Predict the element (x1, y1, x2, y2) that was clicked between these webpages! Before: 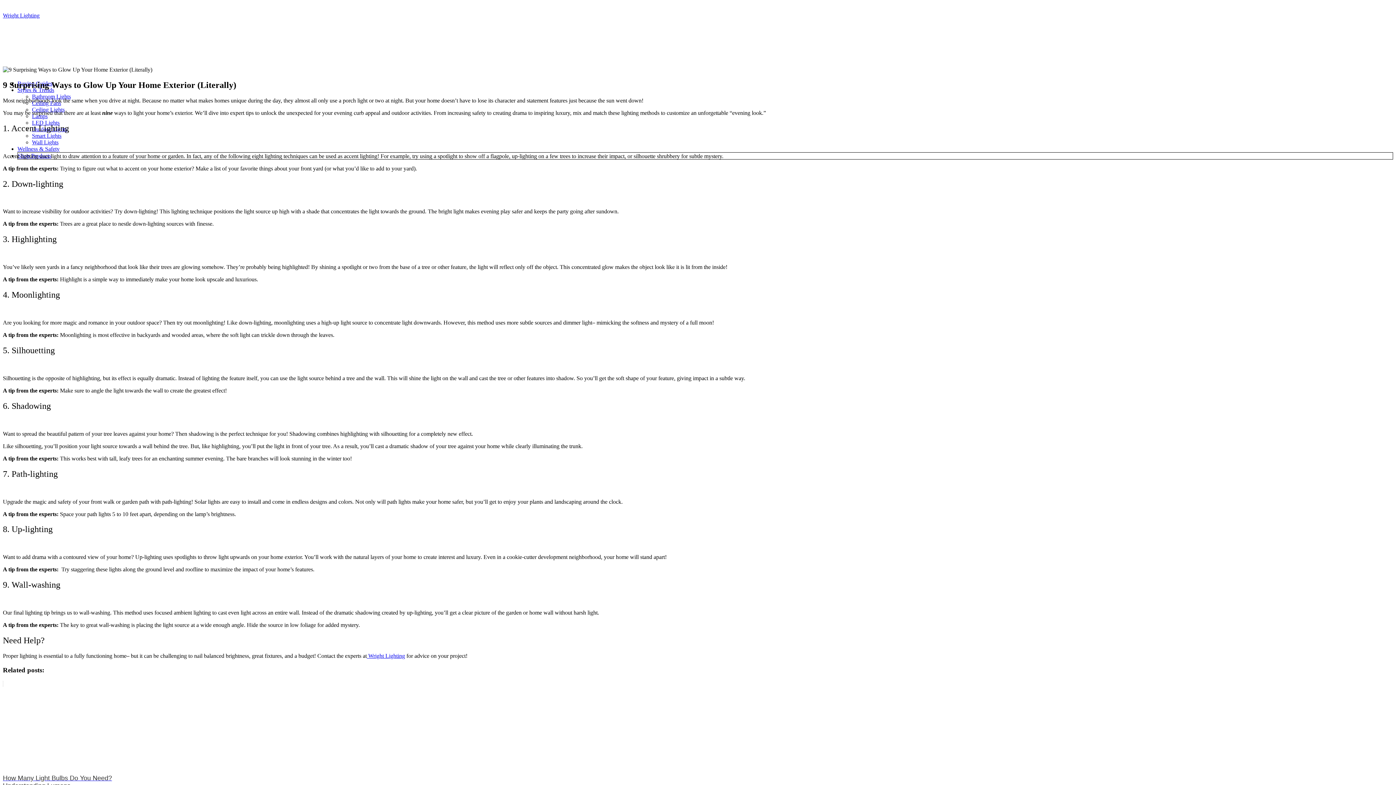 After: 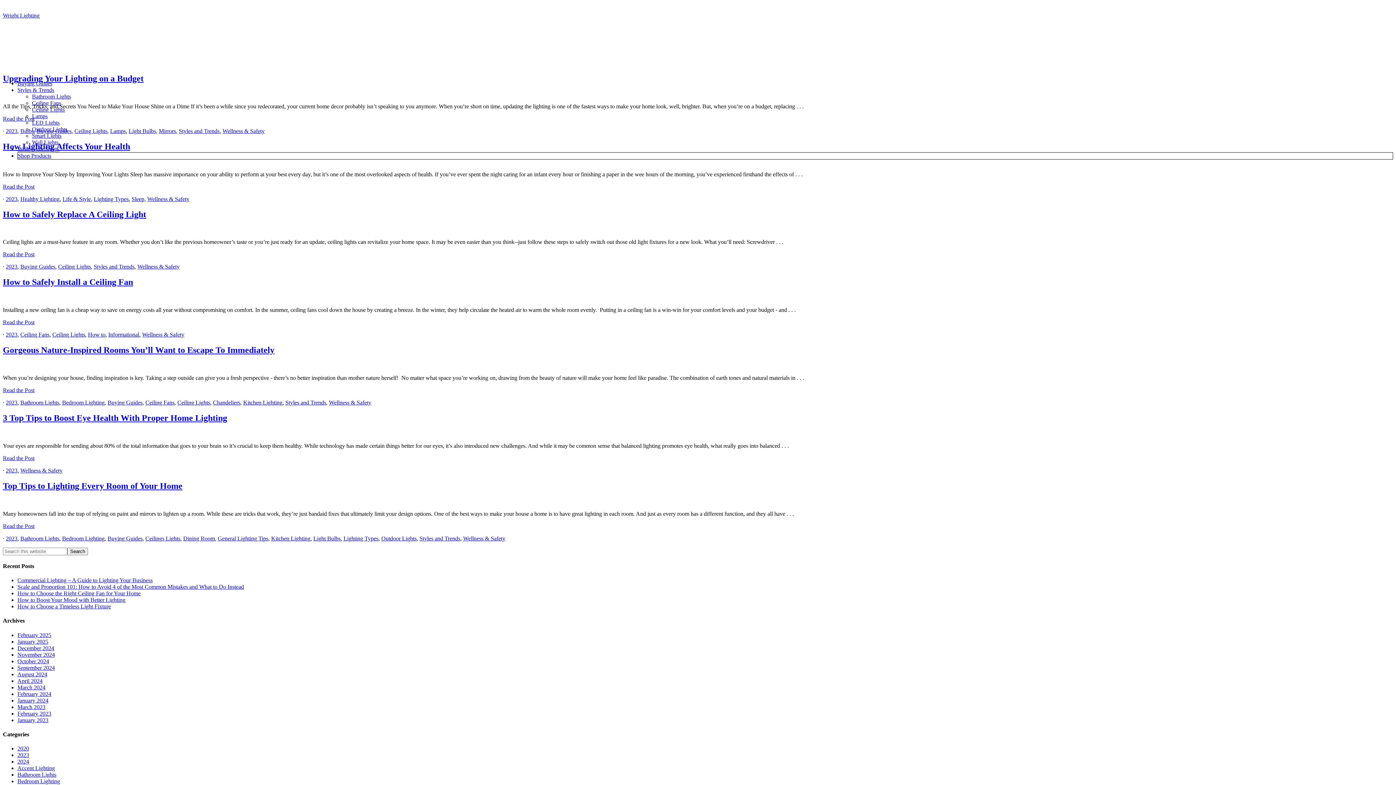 Action: bbox: (17, 145, 59, 152) label: Wellness & Safety